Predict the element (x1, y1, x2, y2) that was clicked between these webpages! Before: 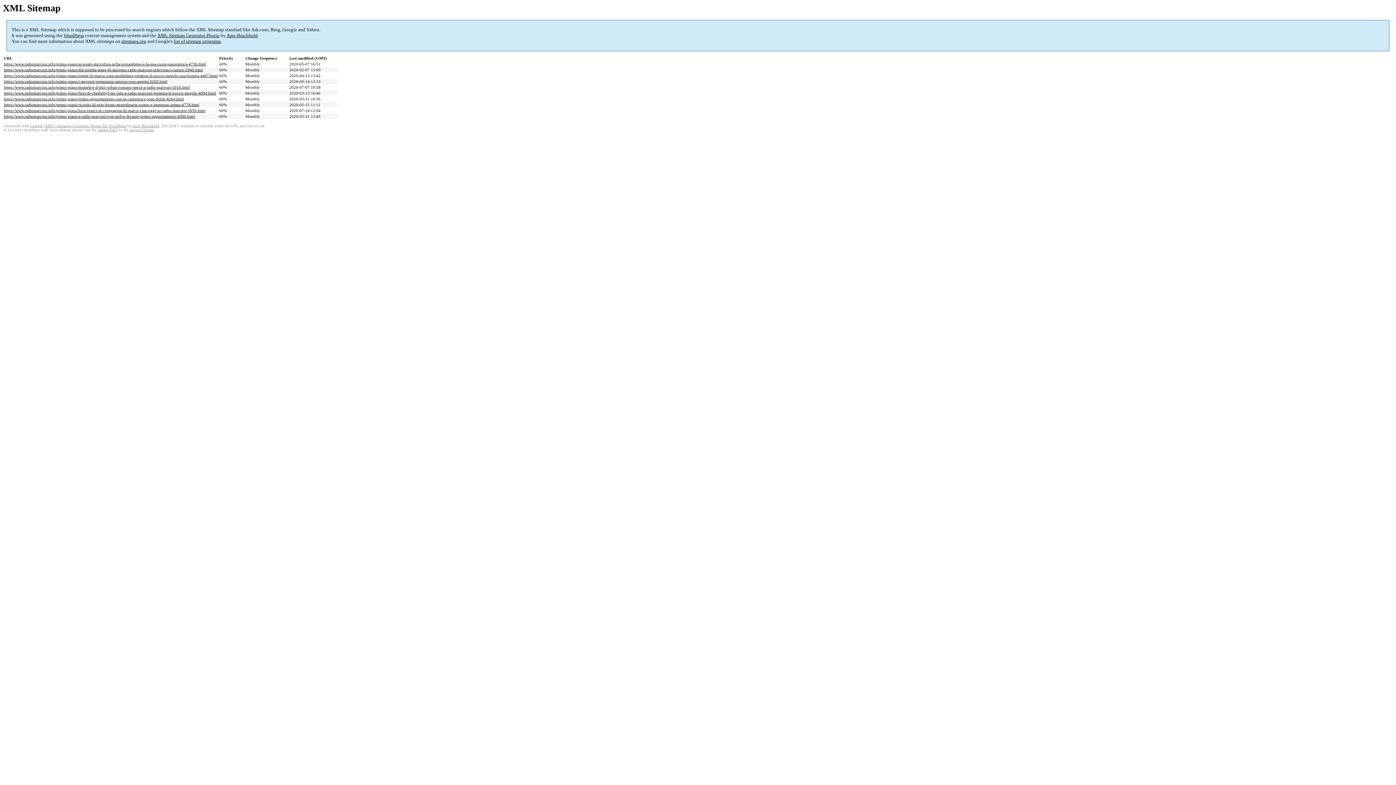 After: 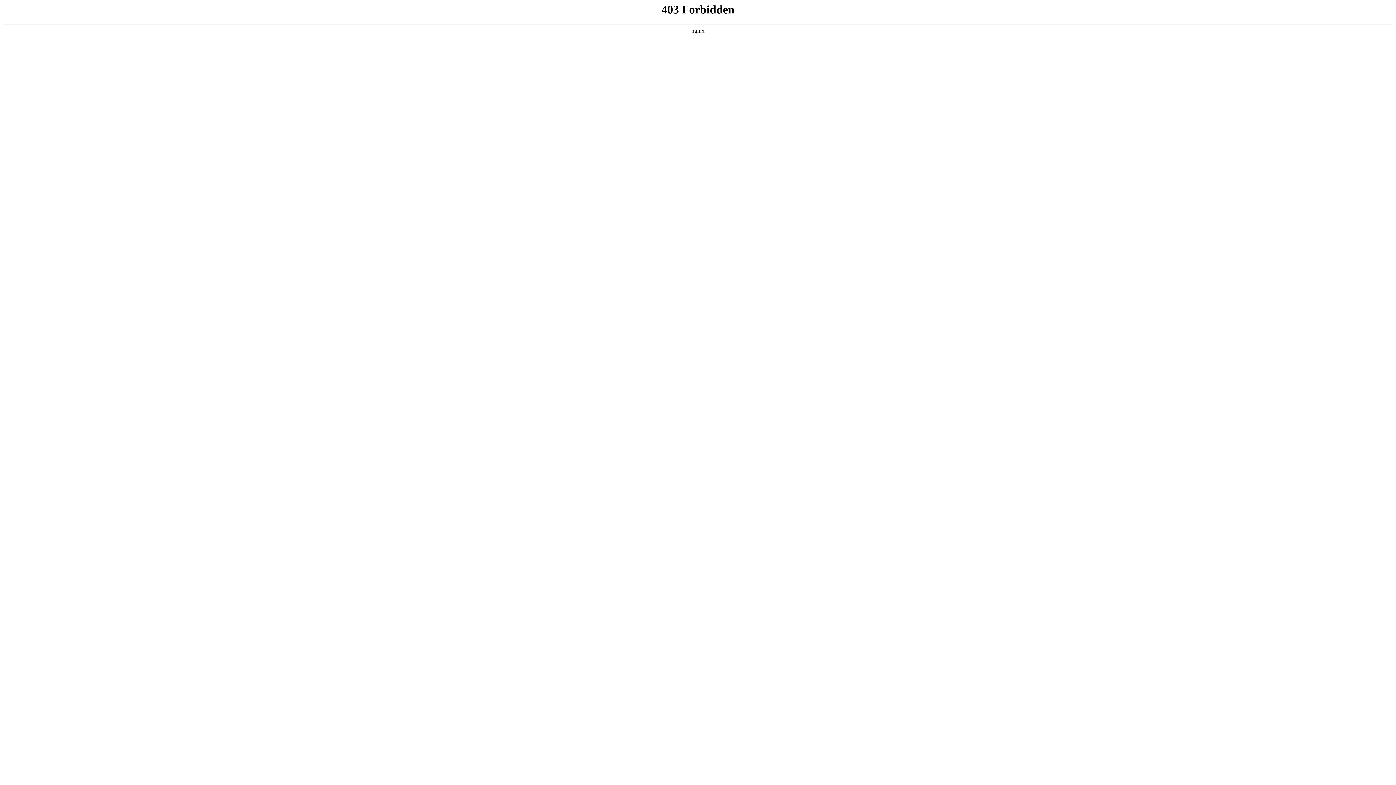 Action: bbox: (63, 32, 84, 38) label: WordPress